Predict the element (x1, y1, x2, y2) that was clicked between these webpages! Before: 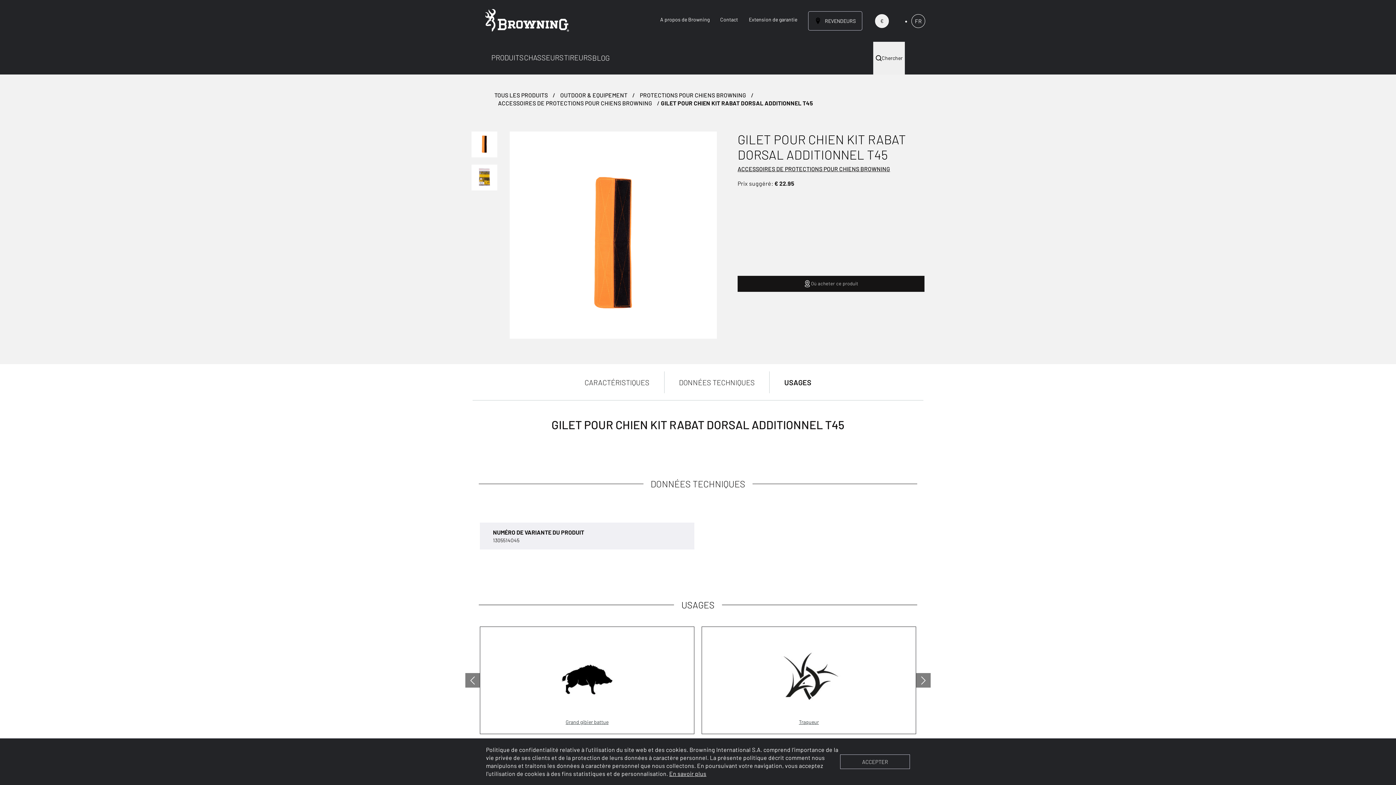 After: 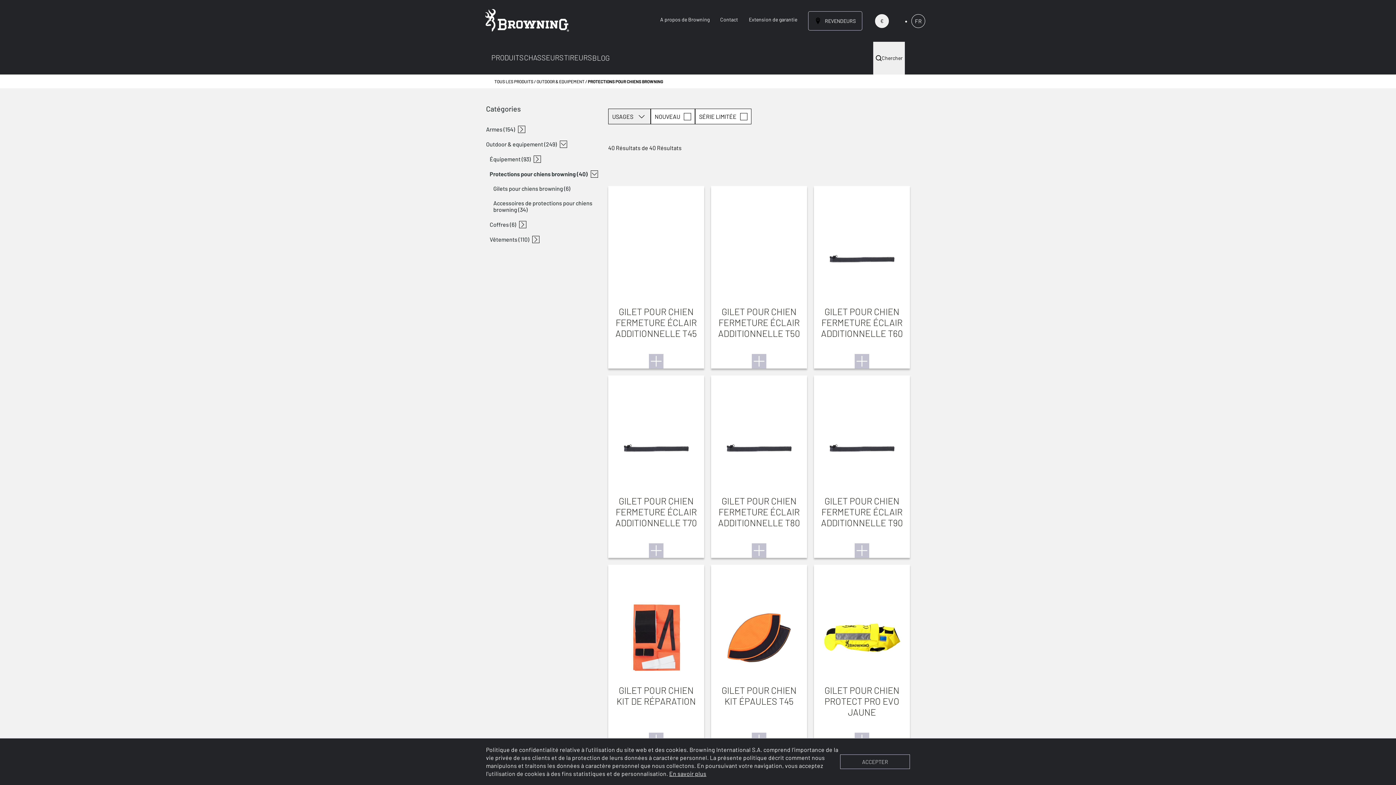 Action: label: PROTECTIONS POUR CHIENS BROWNING  bbox: (636, 91, 751, 98)